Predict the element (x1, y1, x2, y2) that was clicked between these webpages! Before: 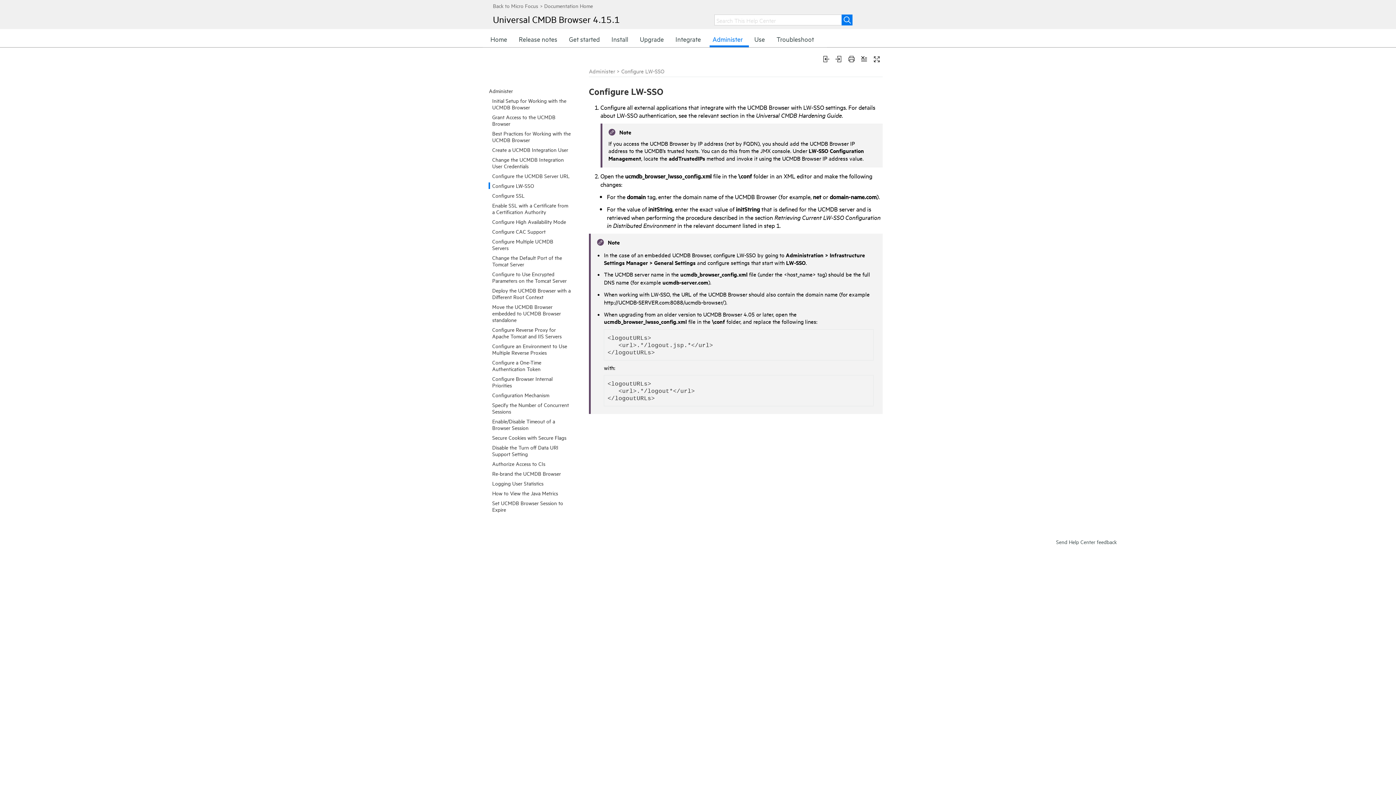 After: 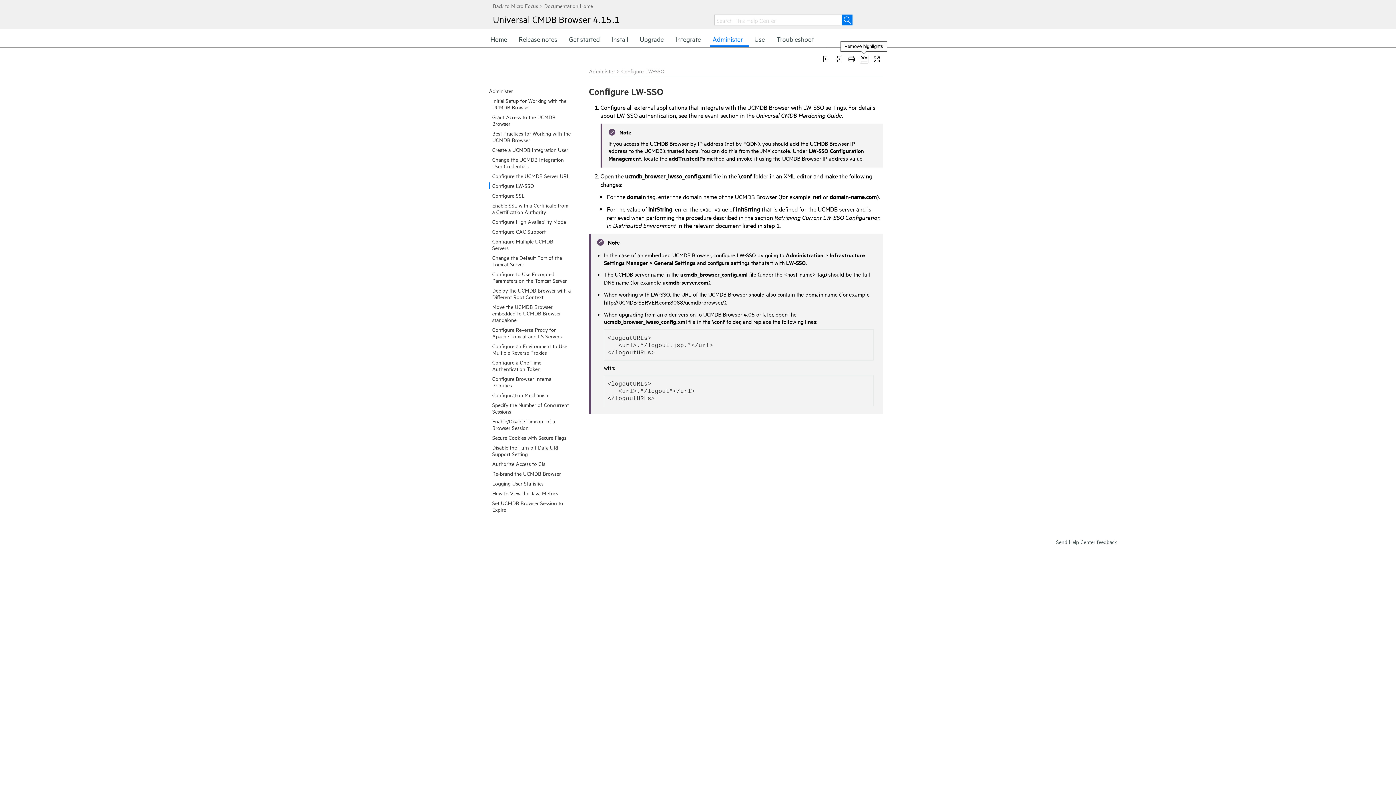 Action: bbox: (860, 54, 868, 63)